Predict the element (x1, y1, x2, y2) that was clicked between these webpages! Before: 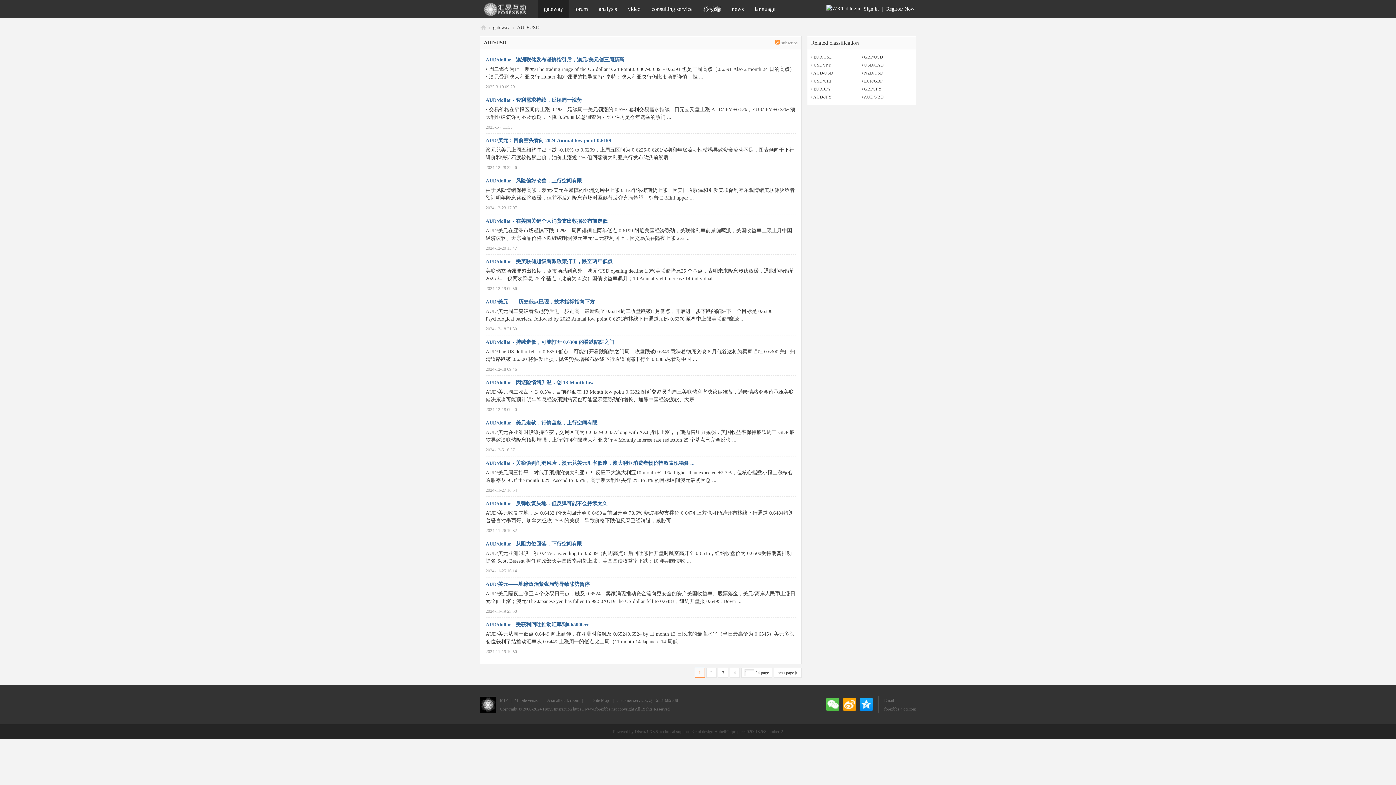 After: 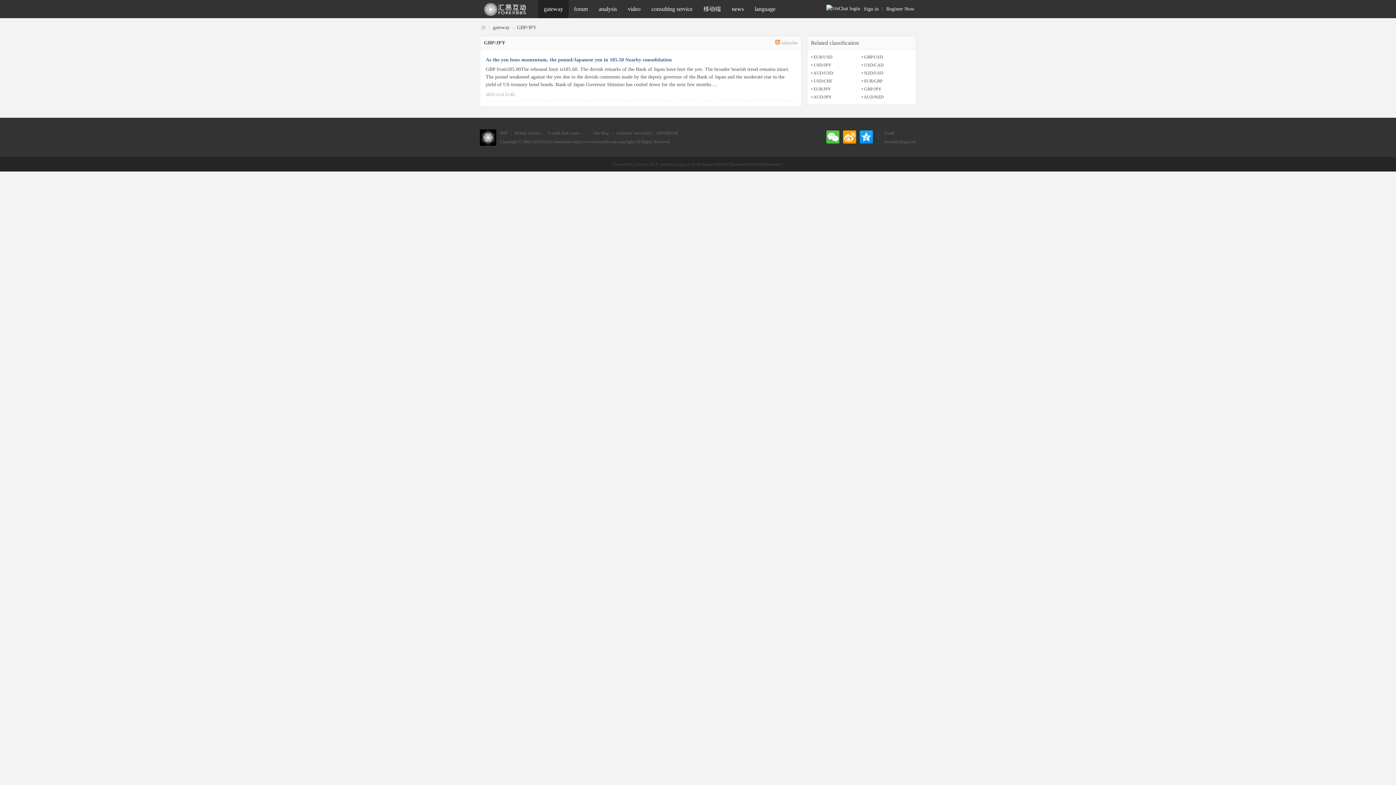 Action: label: GBP/JPY bbox: (864, 86, 881, 91)